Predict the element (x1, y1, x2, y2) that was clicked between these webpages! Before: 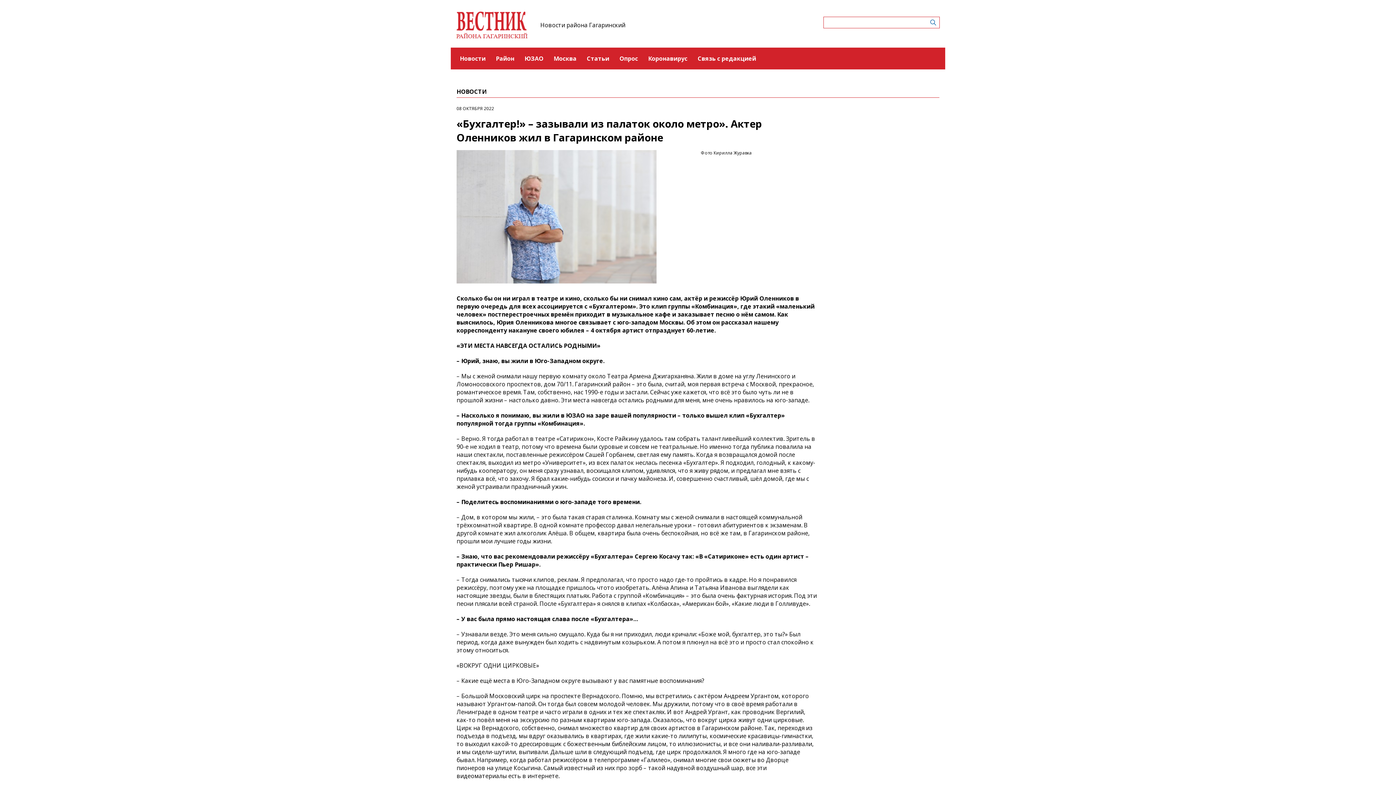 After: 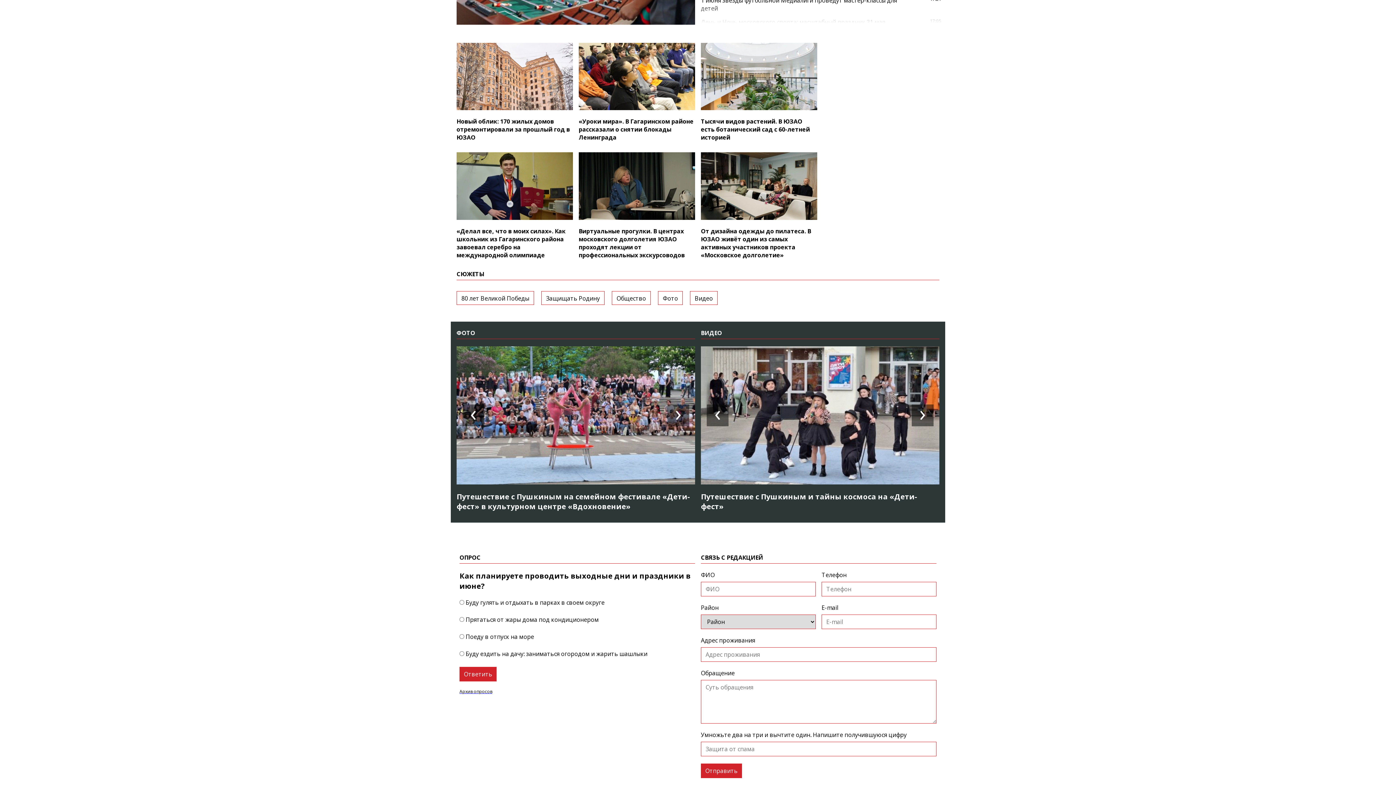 Action: bbox: (697, 47, 756, 69) label: Связь с редакцией